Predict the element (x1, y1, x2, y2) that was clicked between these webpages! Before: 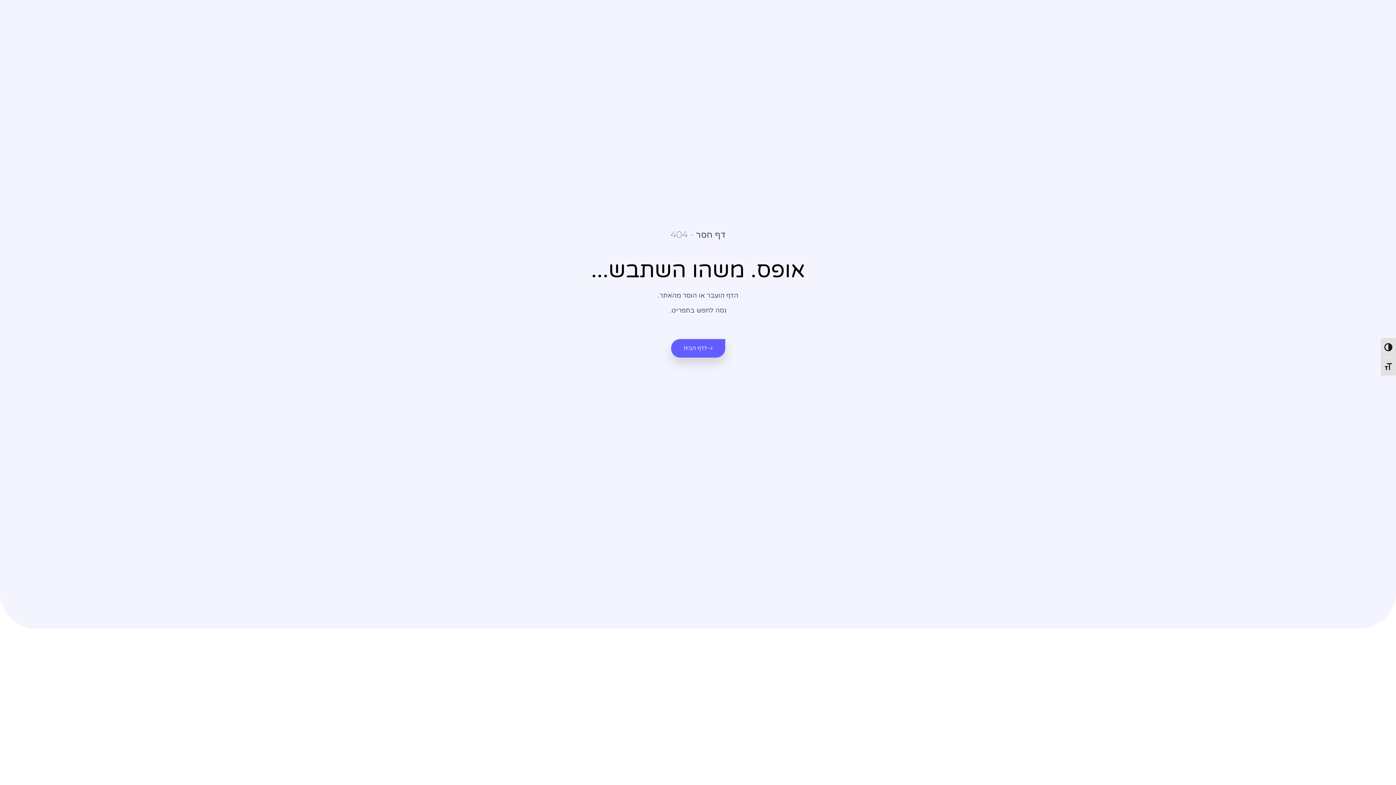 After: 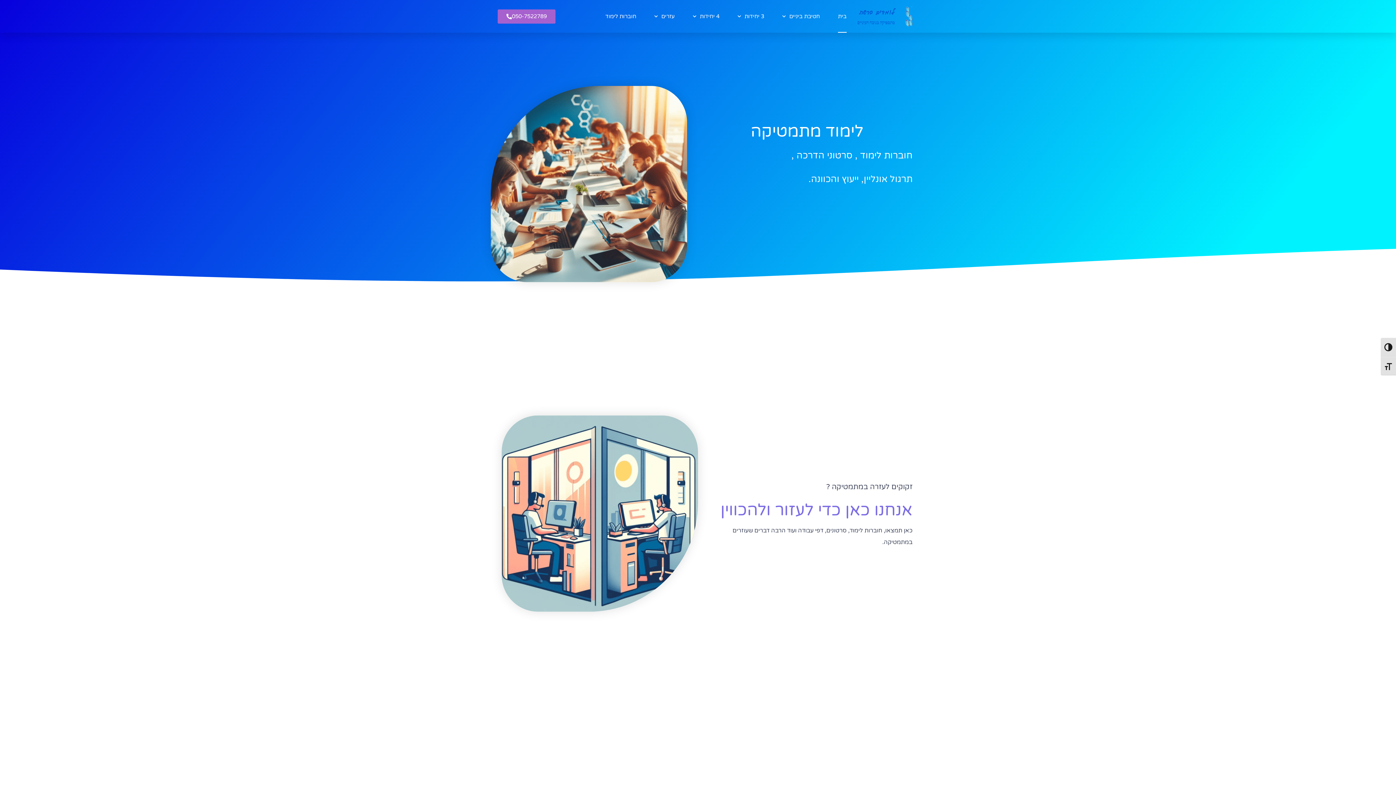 Action: bbox: (671, 339, 725, 357) label: לדף הבית